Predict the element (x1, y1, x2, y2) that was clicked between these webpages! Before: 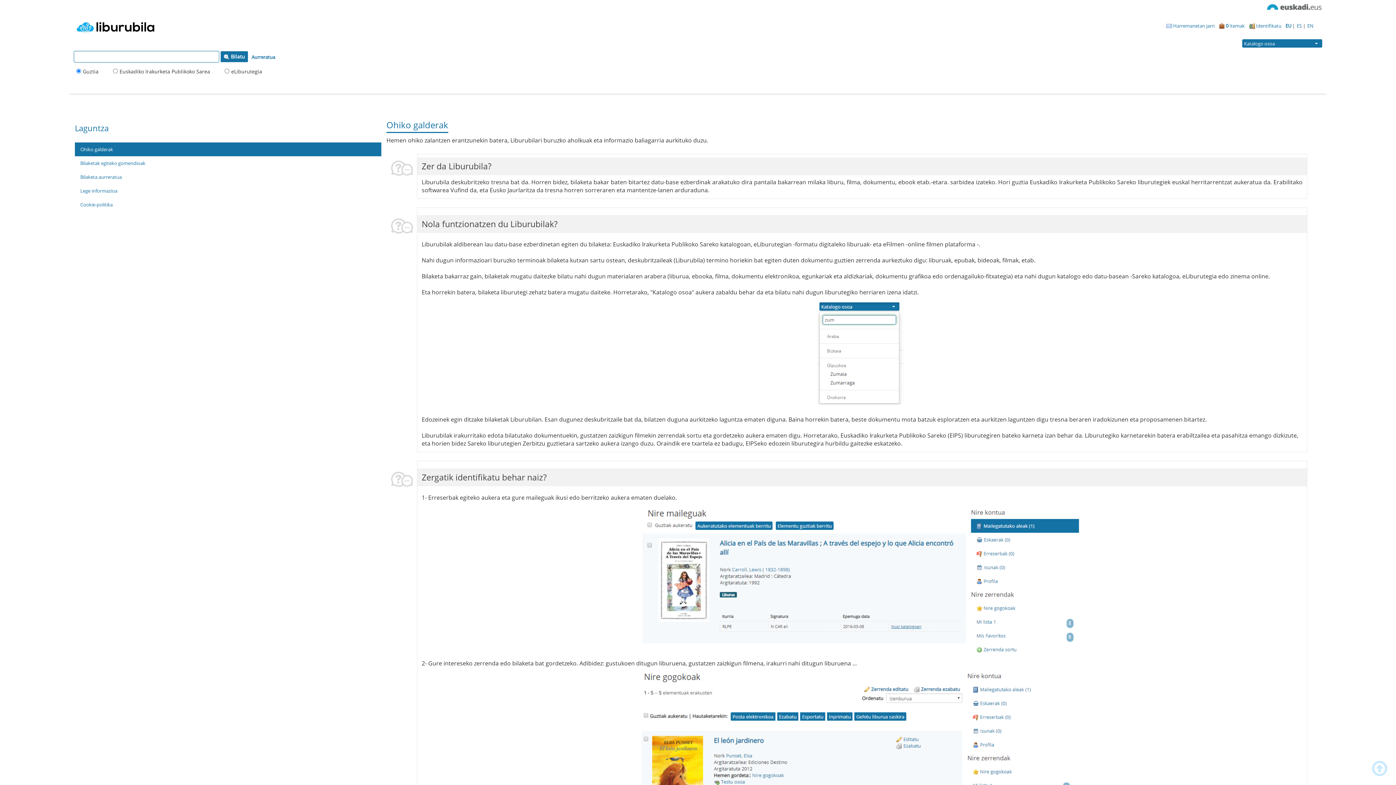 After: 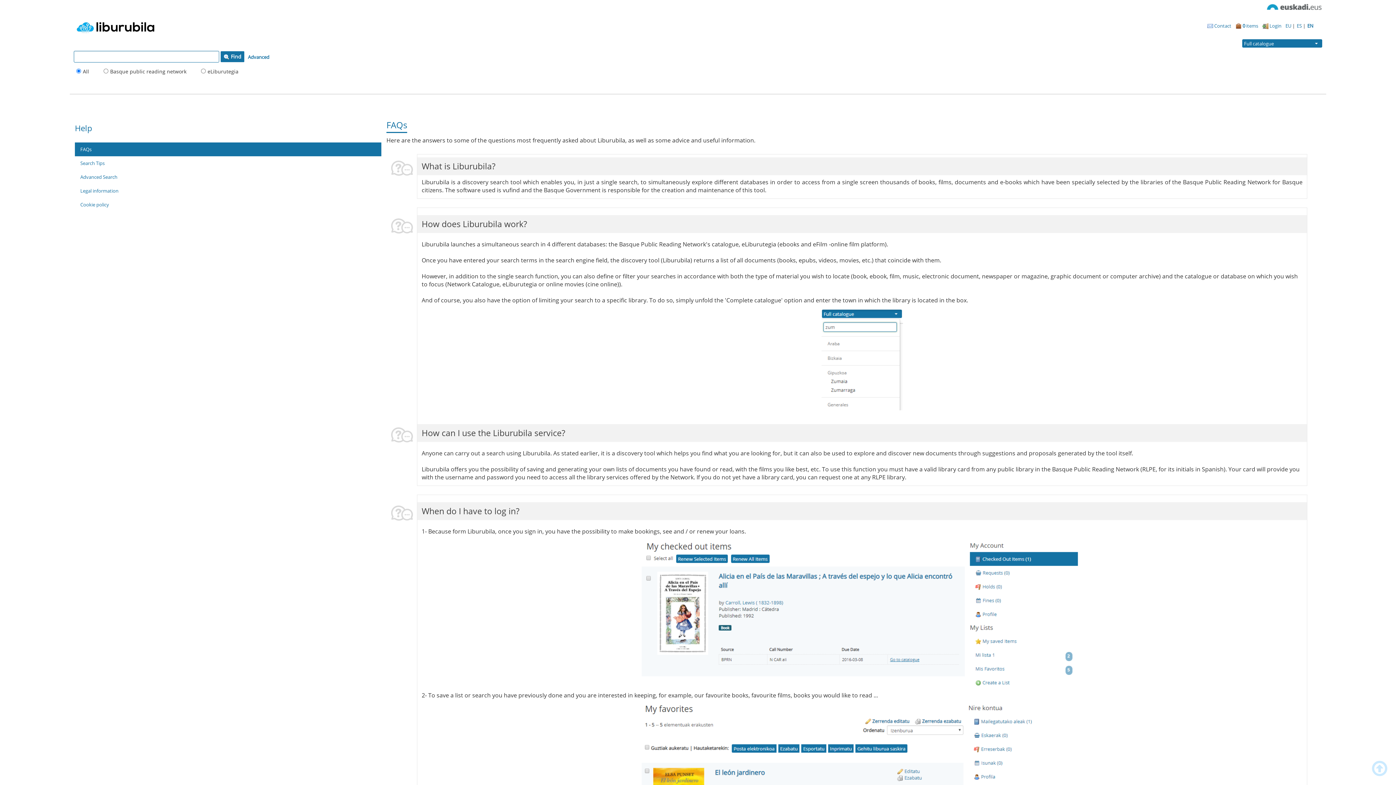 Action: label: EN bbox: (1307, 22, 1313, 29)